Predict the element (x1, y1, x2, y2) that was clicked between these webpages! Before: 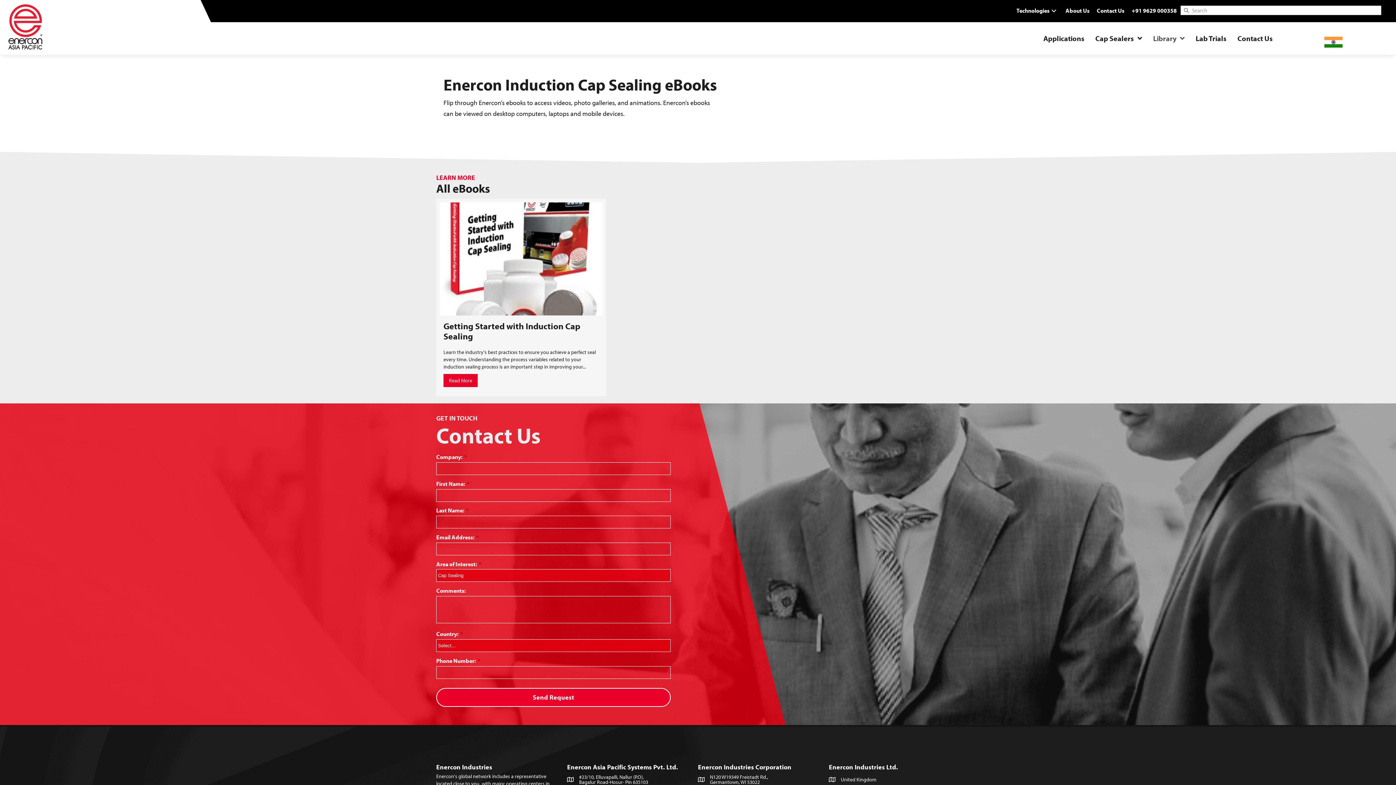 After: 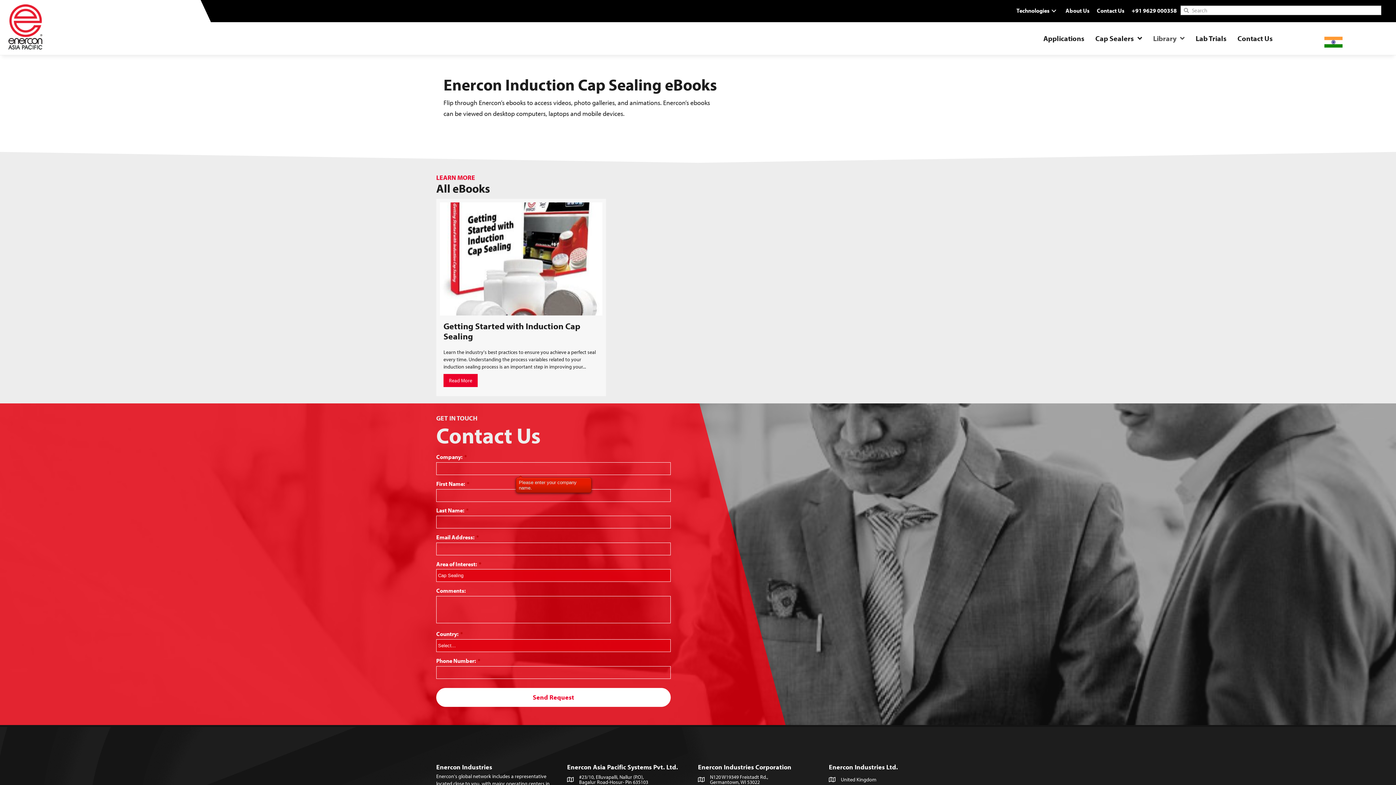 Action: label: Send Request bbox: (436, 688, 670, 707)